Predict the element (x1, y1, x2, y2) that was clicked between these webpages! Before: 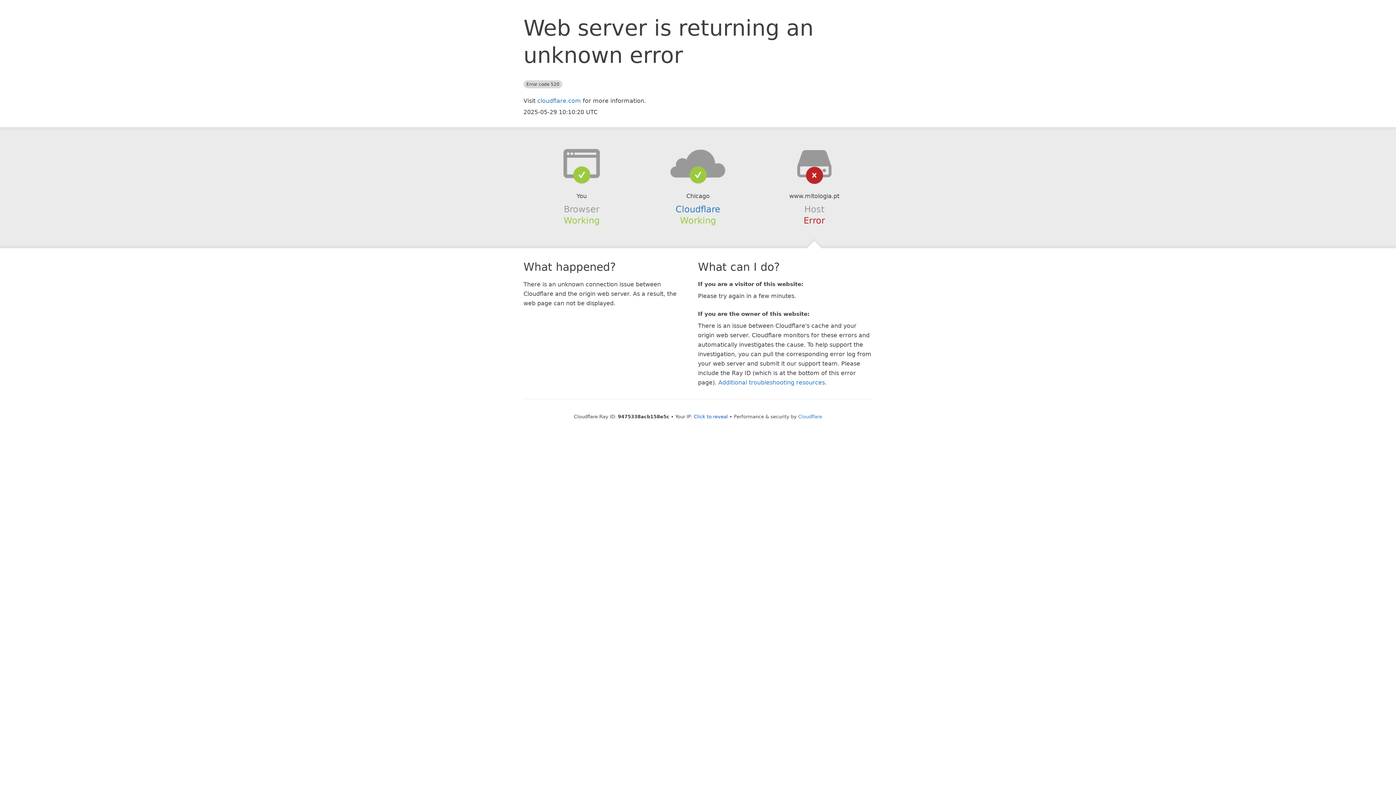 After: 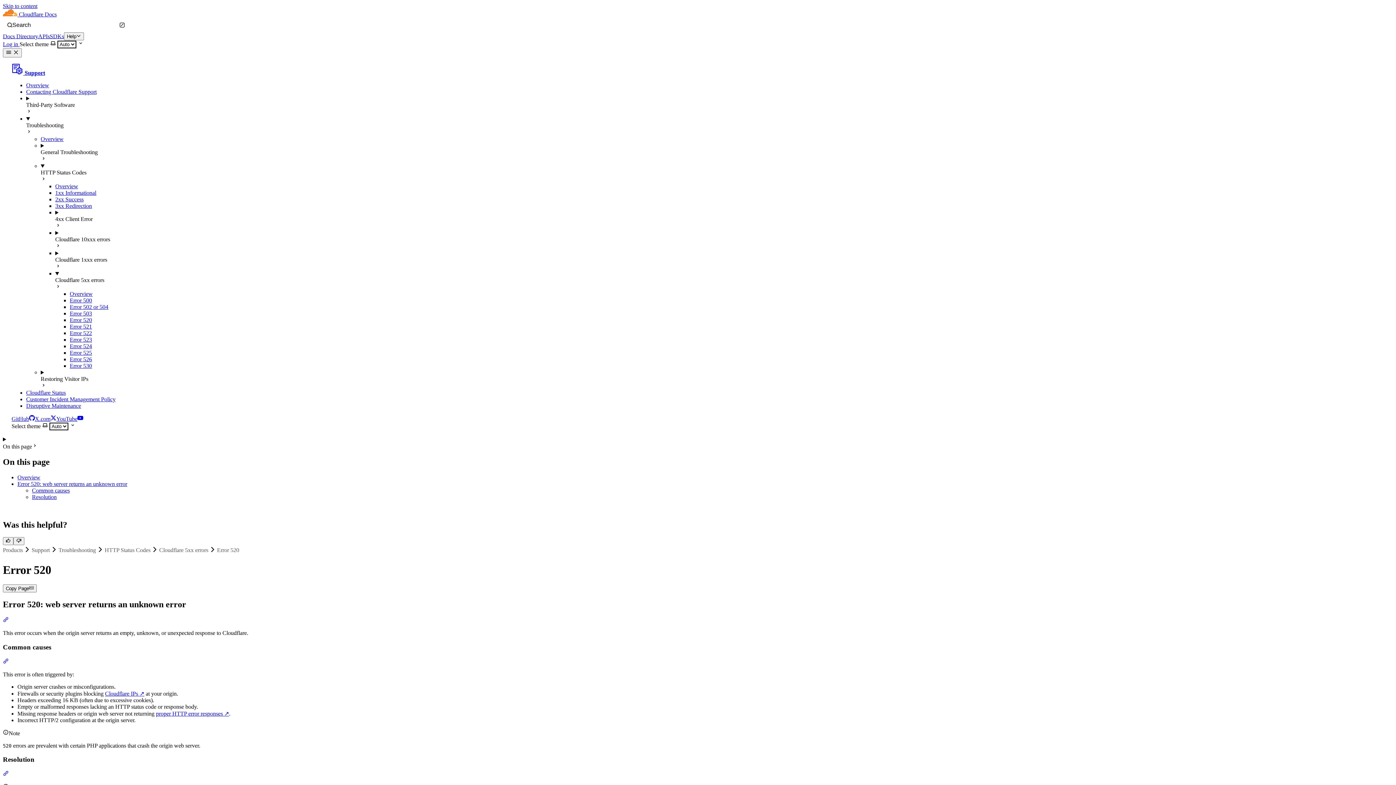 Action: bbox: (718, 379, 825, 386) label: Additional troubleshooting resources